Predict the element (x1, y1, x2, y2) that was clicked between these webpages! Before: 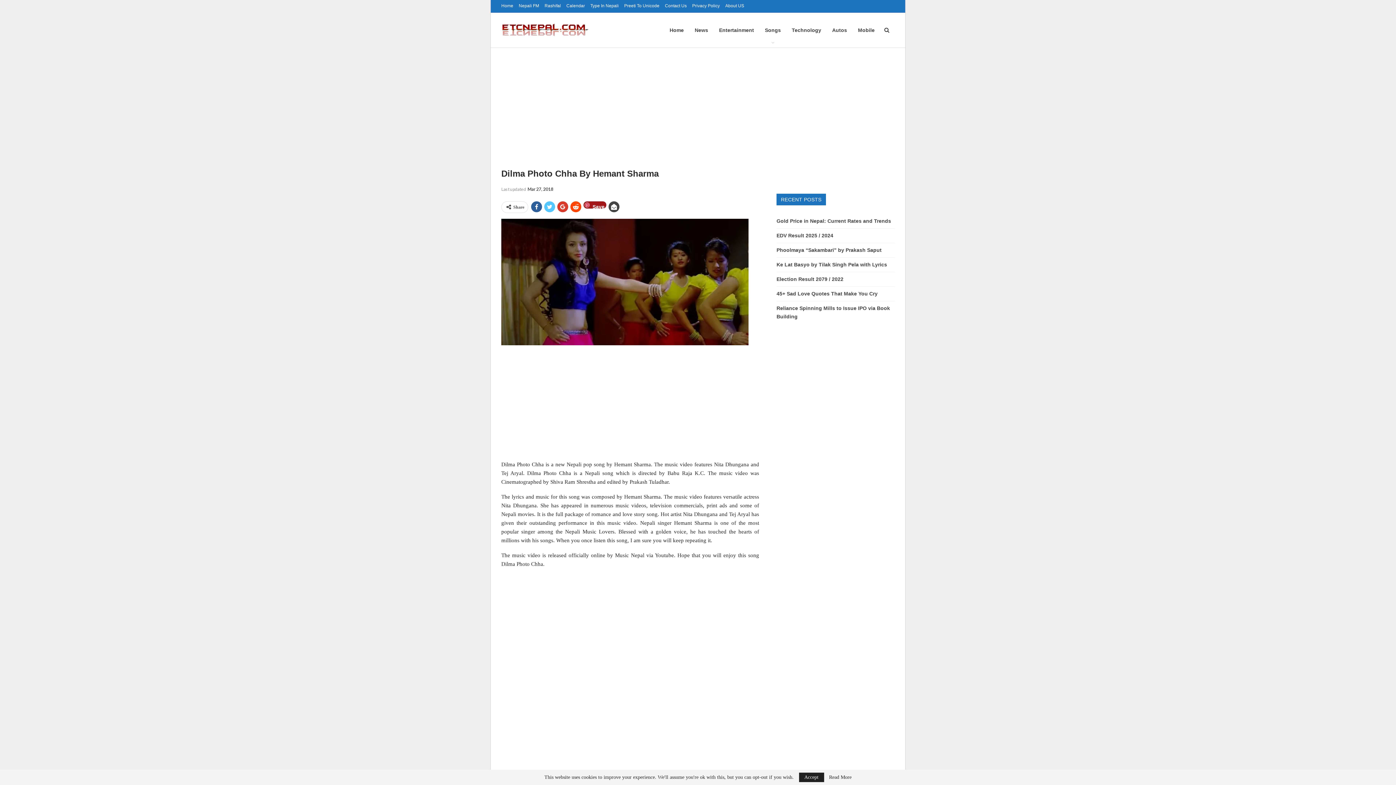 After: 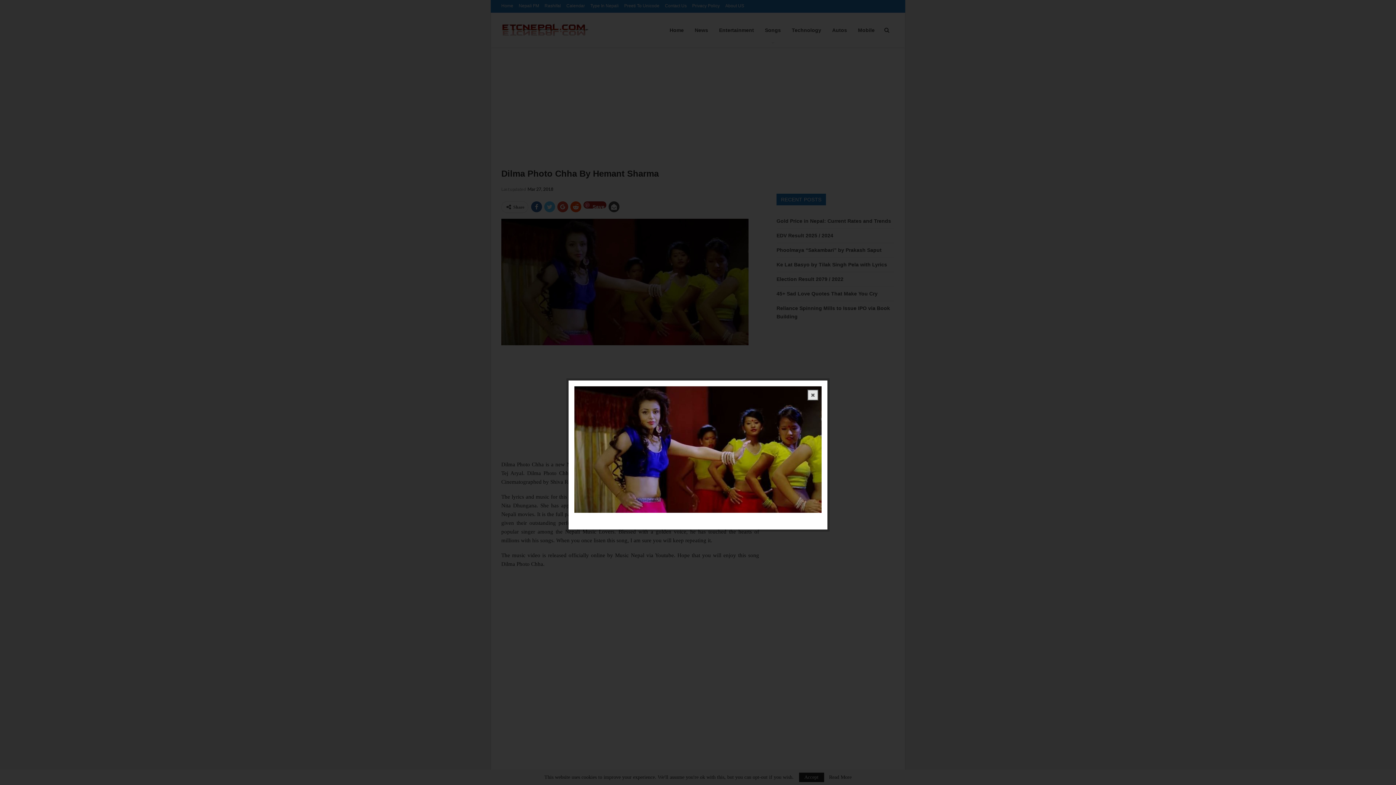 Action: bbox: (501, 278, 748, 284)